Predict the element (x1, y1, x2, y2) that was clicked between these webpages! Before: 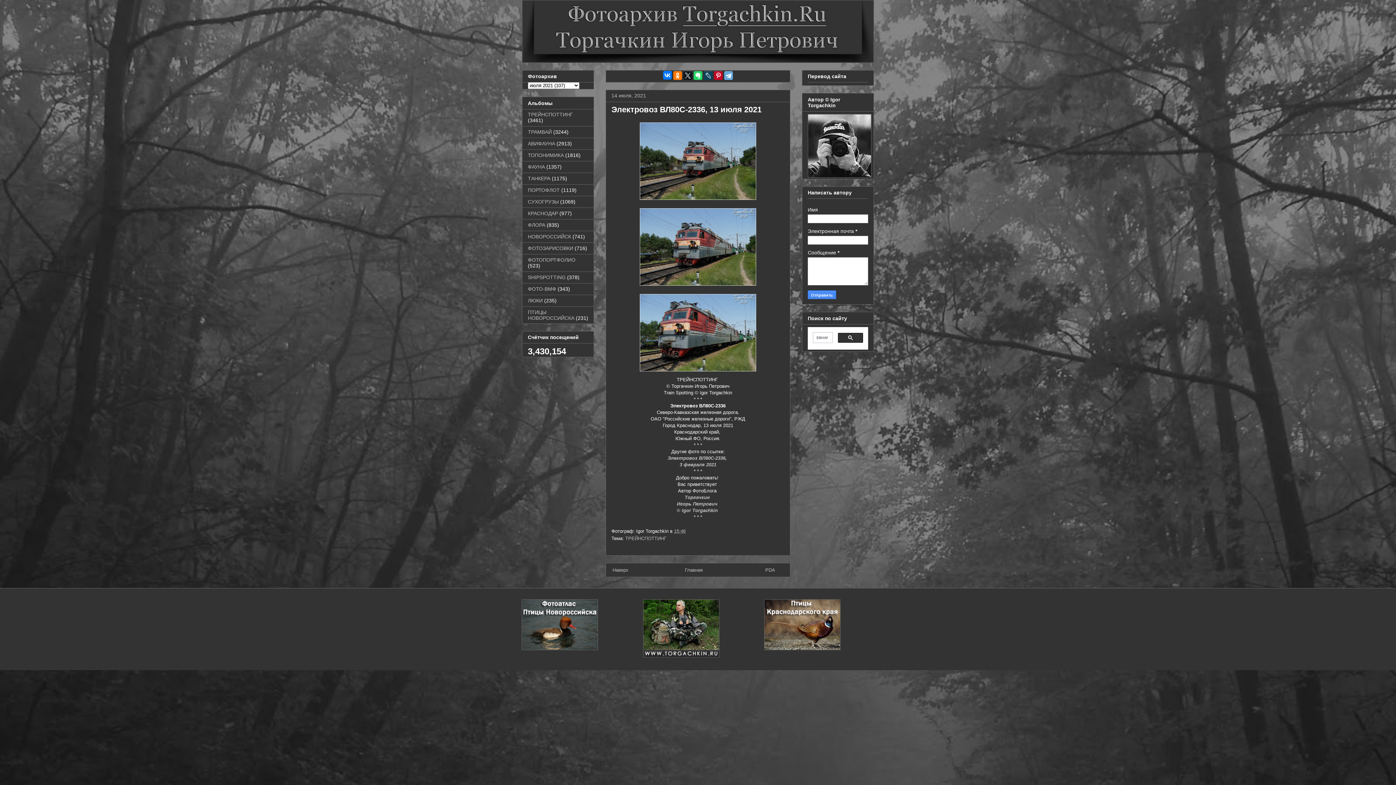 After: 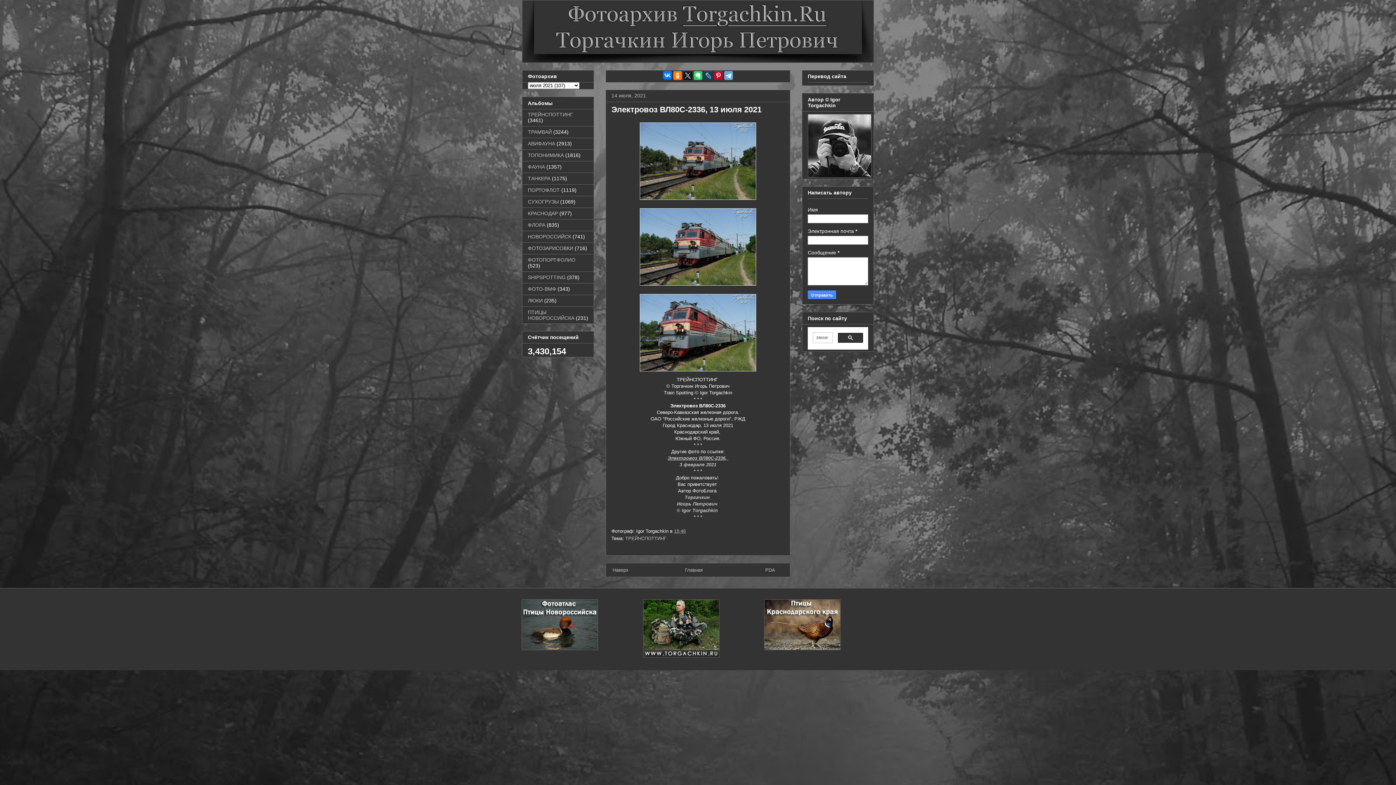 Action: bbox: (667, 455, 728, 461) label: Электровоз ВЛ80С-2336, 